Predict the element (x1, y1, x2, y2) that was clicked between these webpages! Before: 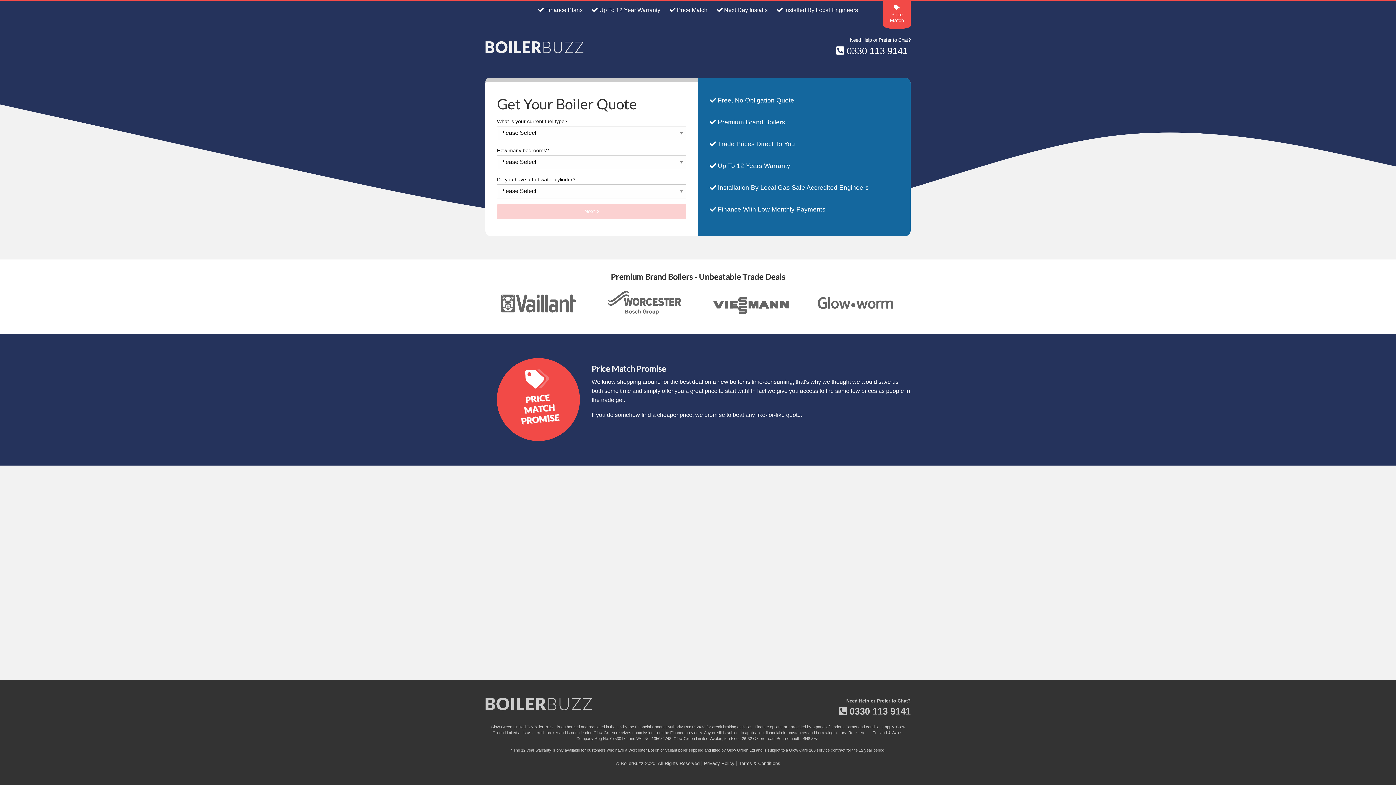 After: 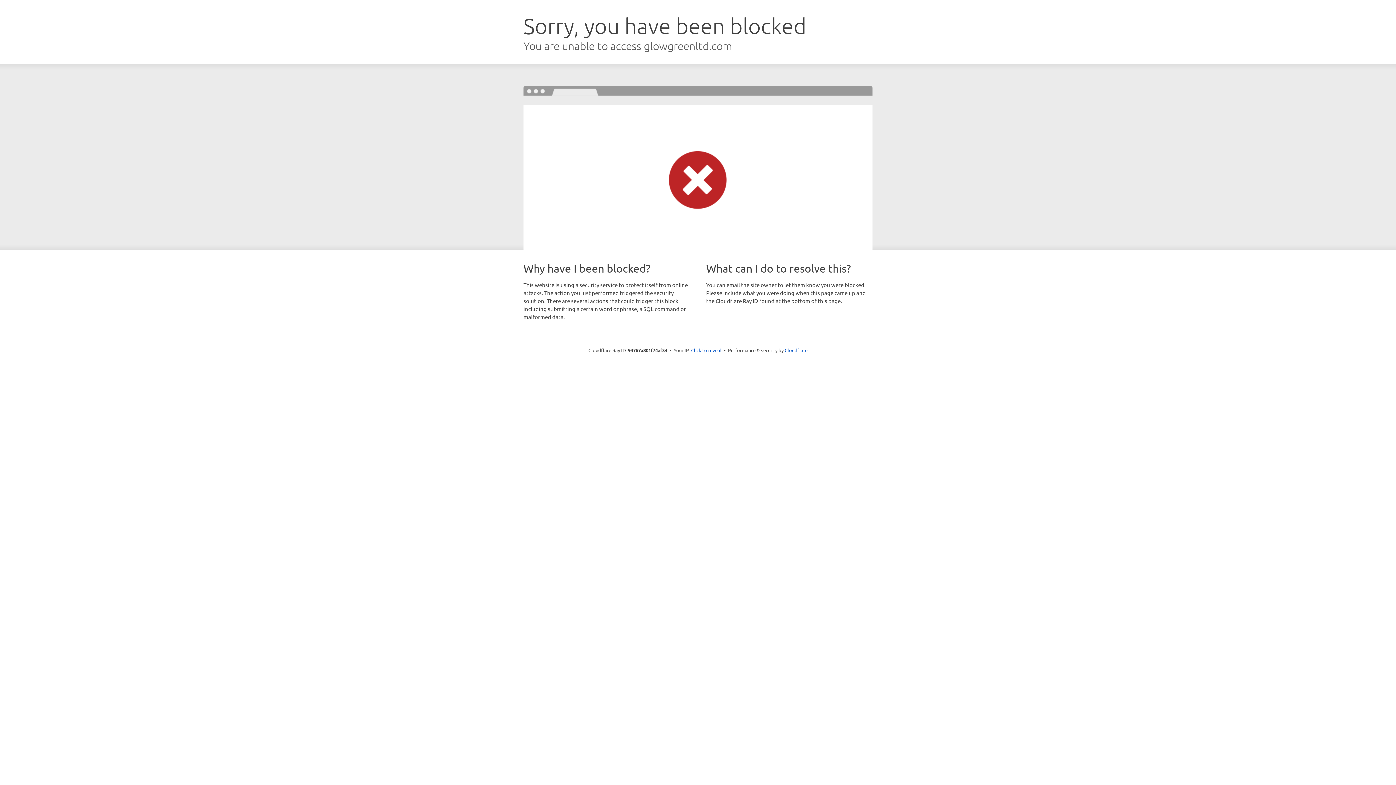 Action: label: Privacy Policy bbox: (704, 761, 734, 766)